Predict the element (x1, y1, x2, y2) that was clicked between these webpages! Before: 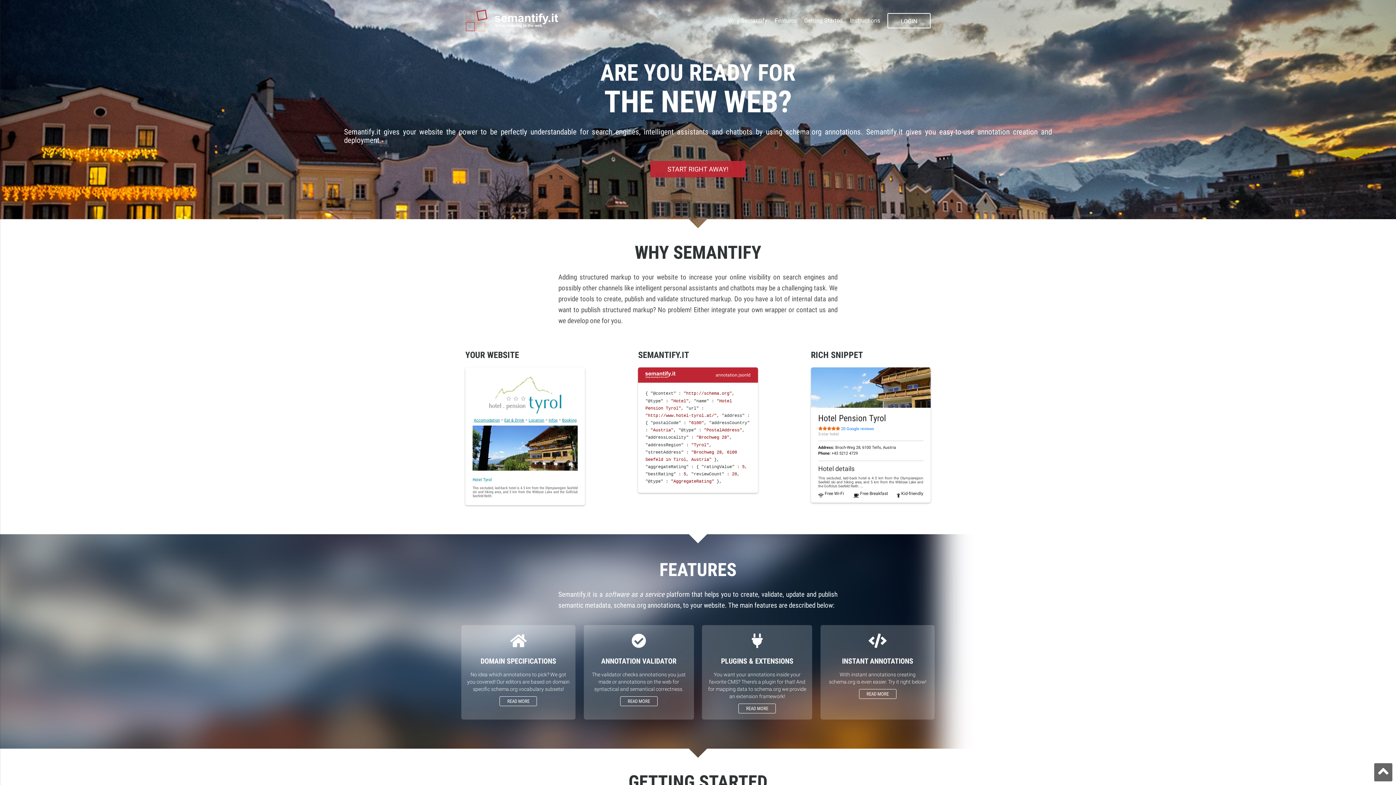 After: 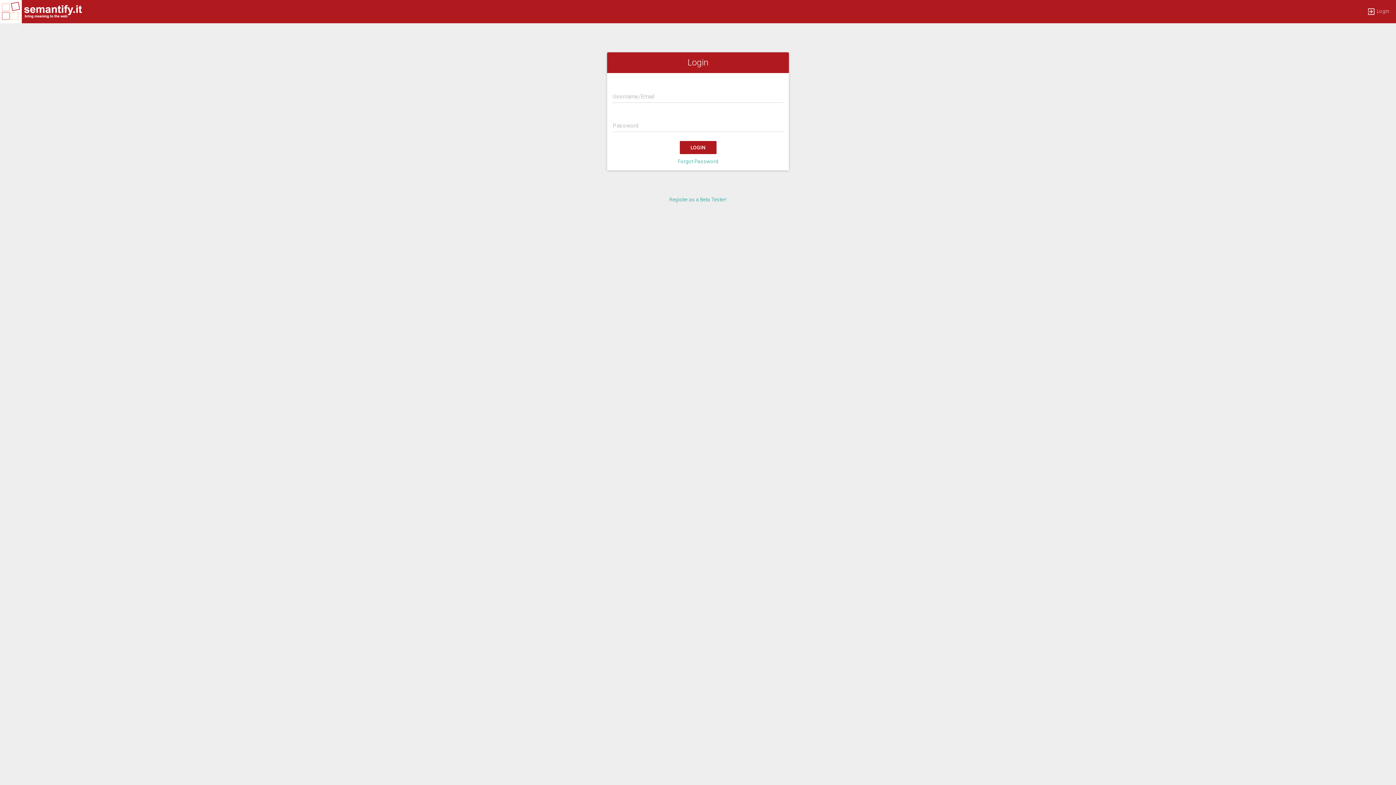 Action: bbox: (650, 161, 745, 177) label: START RIGHT AWAY!